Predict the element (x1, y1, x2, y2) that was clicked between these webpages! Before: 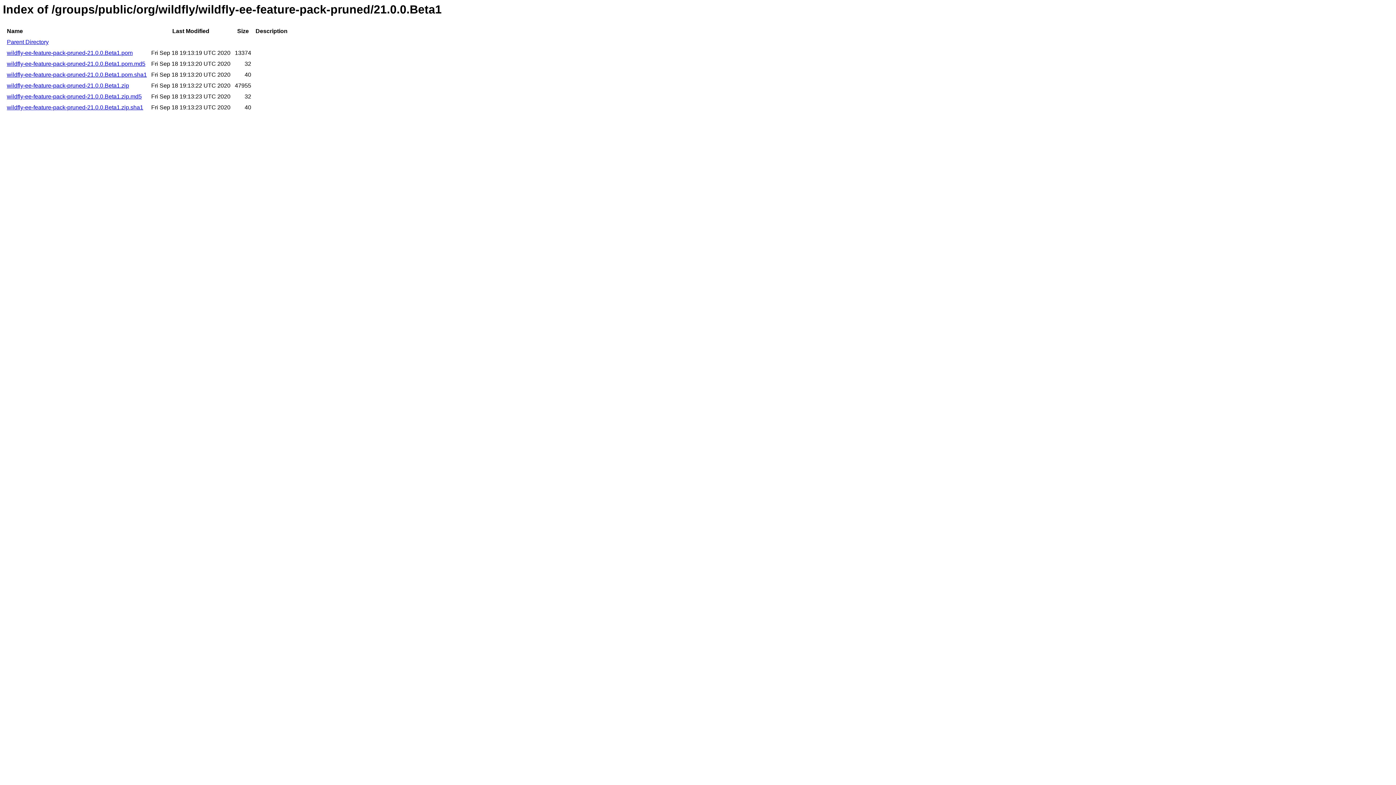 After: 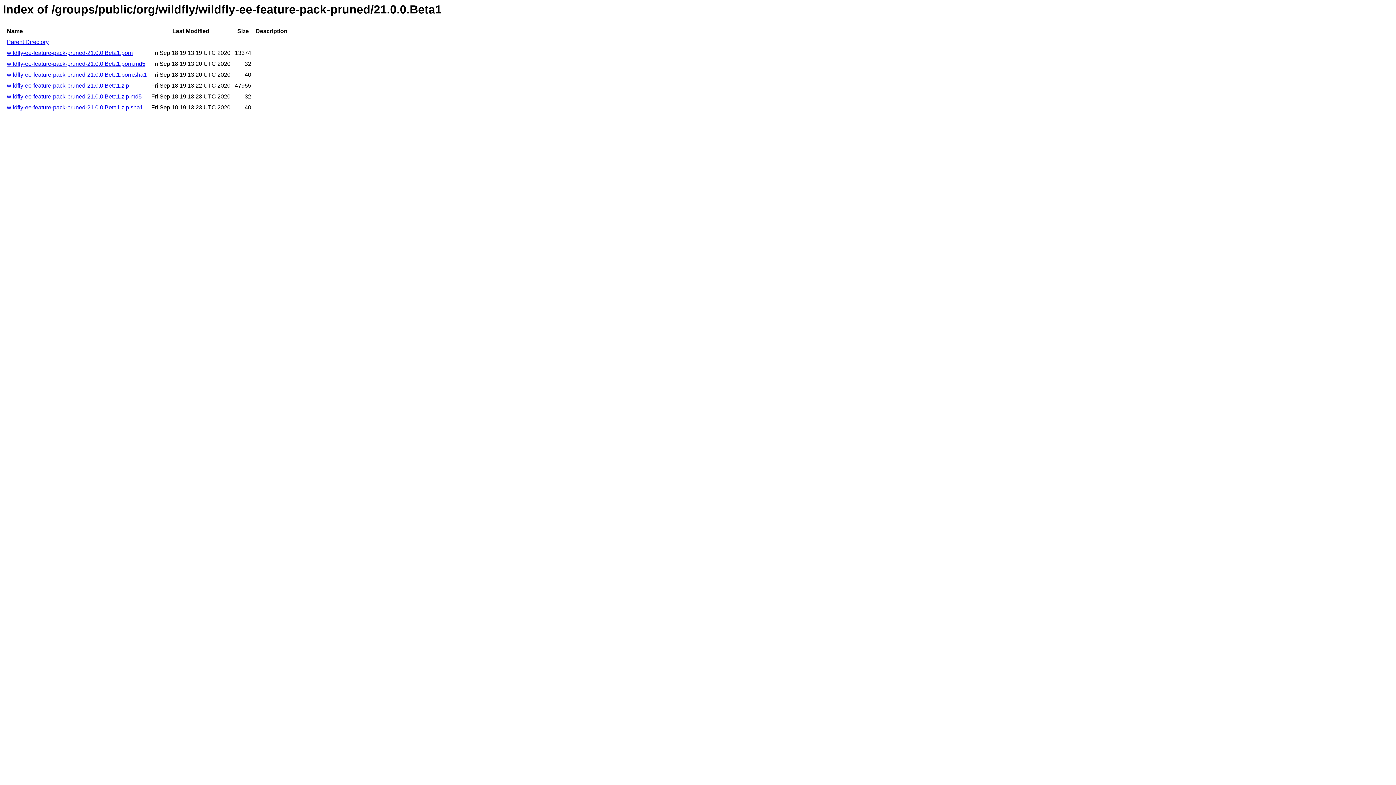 Action: bbox: (6, 93, 141, 99) label: wildfly-ee-feature-pack-pruned-21.0.0.Beta1.zip.md5